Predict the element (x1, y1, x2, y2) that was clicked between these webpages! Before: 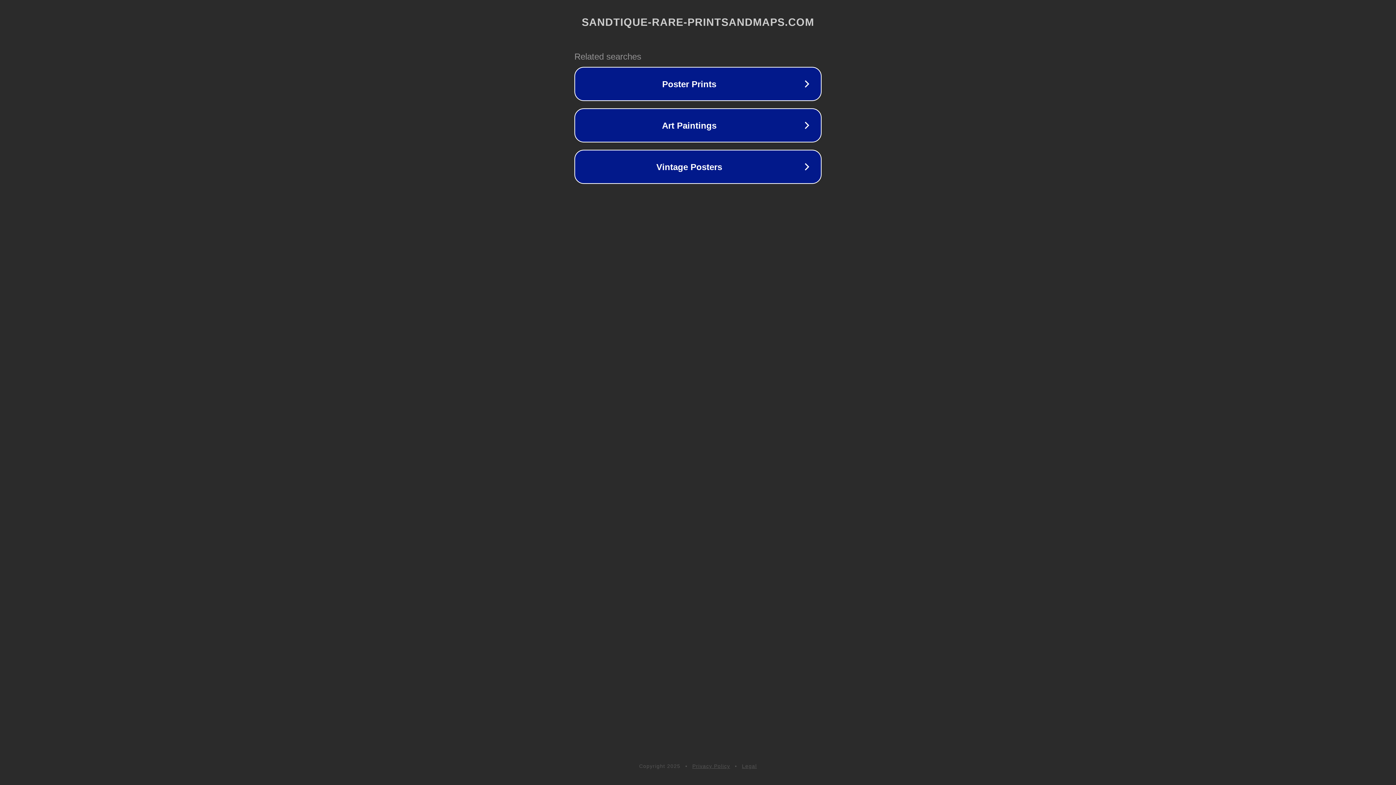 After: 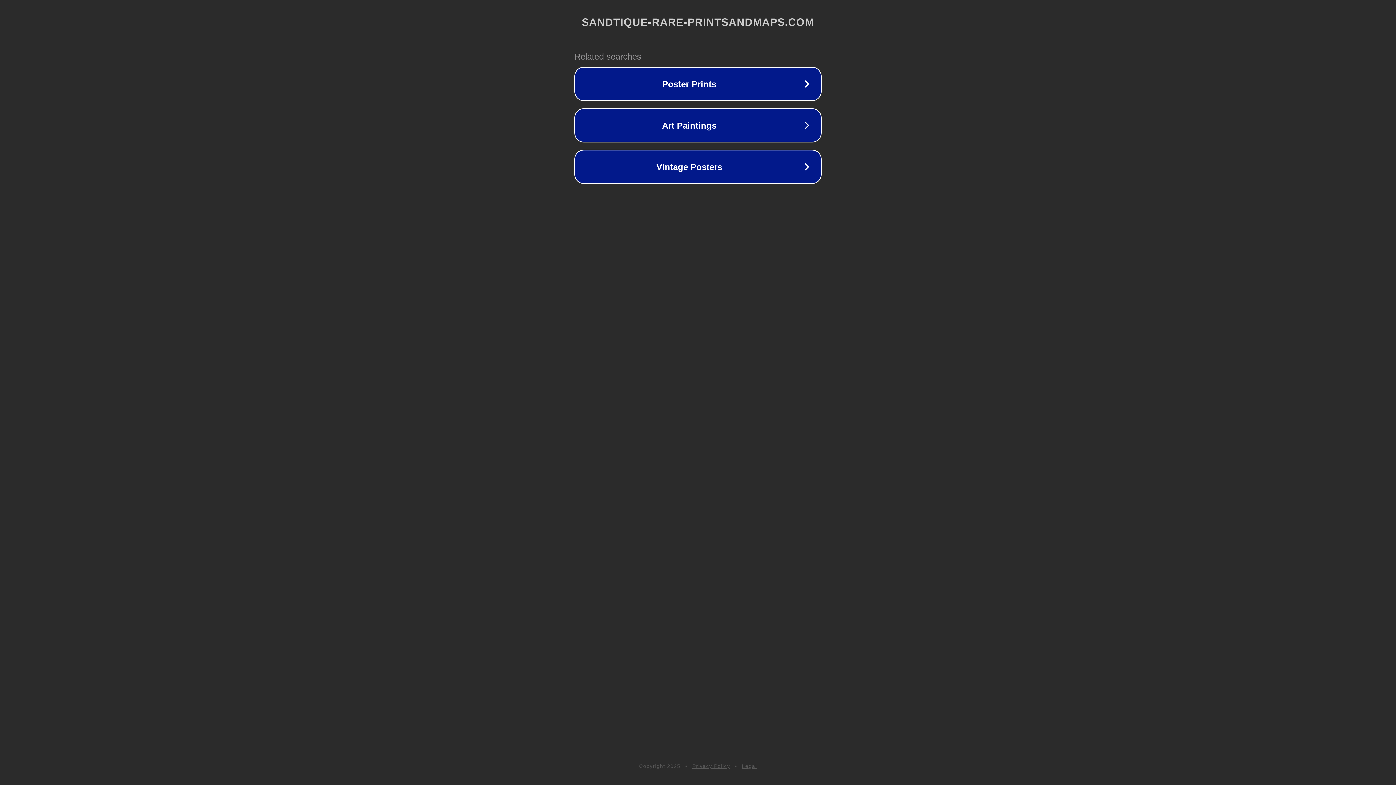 Action: bbox: (742, 763, 757, 769) label: Legal